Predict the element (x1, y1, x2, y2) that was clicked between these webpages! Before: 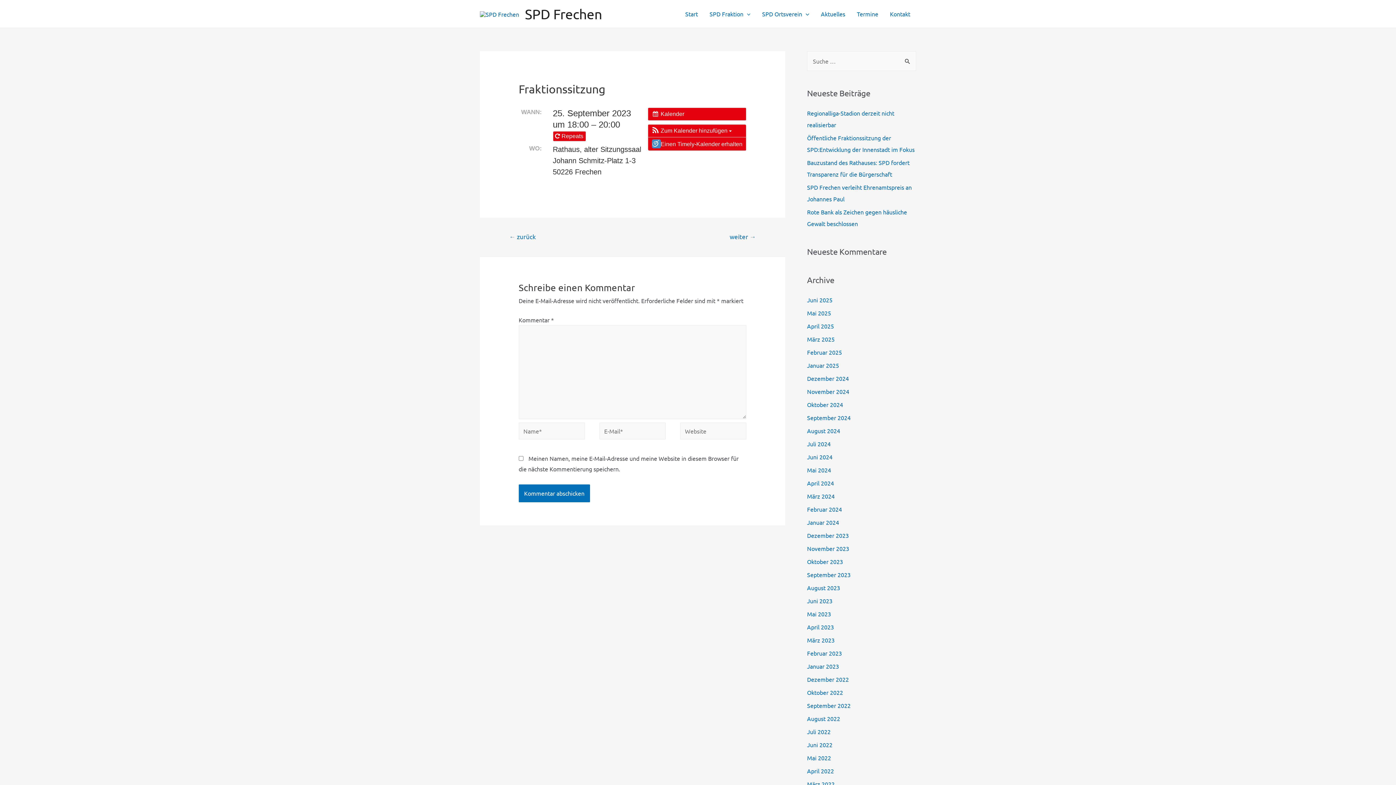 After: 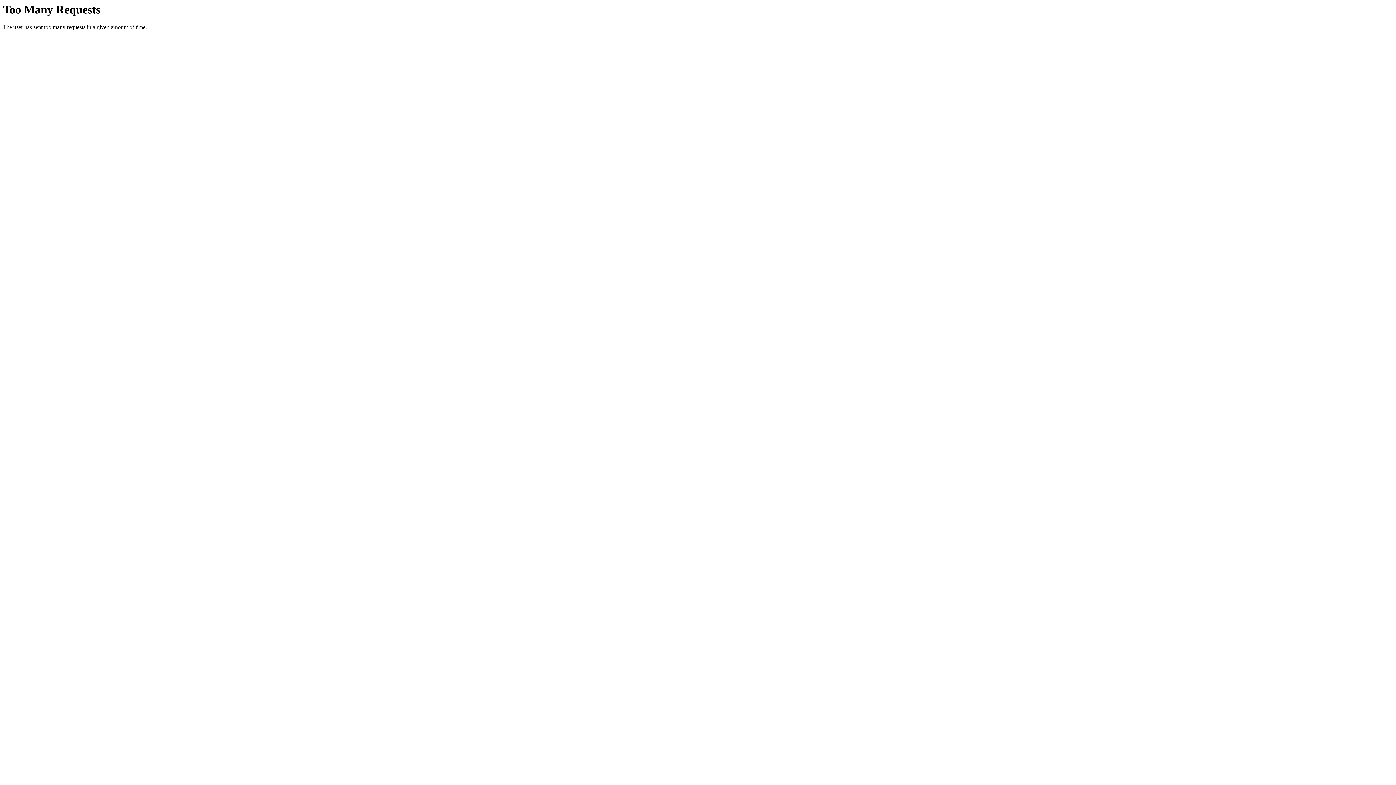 Action: bbox: (851, 1, 884, 26) label: Termine